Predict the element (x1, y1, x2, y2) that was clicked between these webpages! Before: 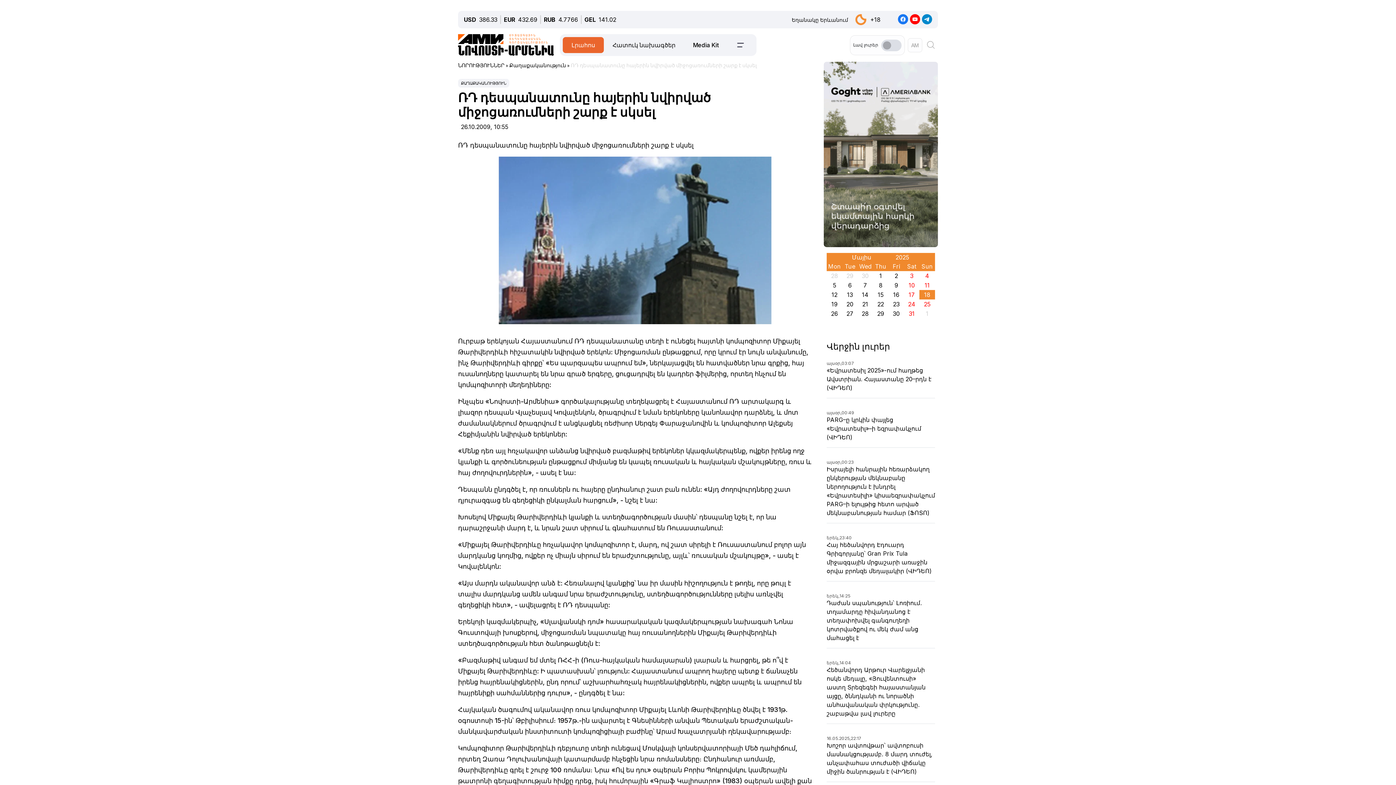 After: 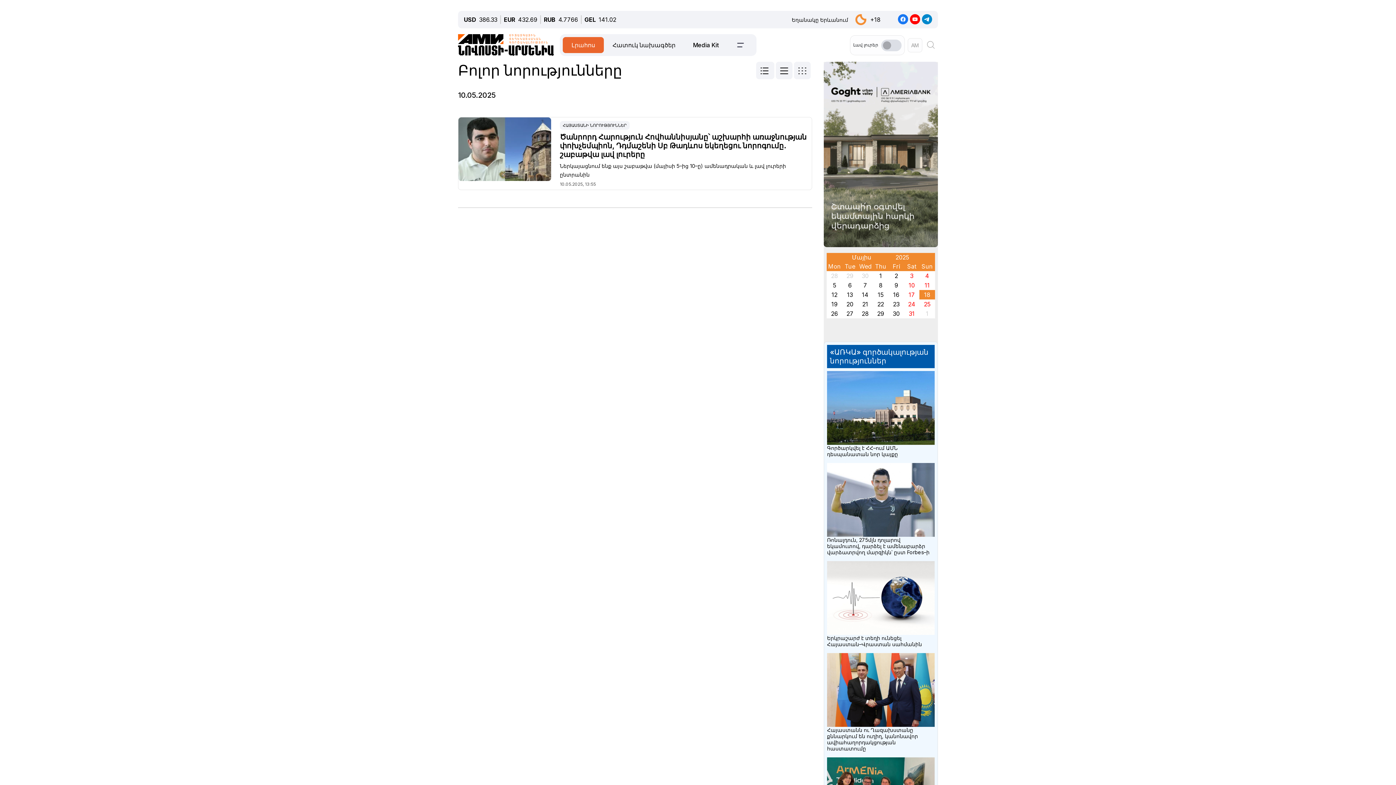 Action: bbox: (904, 281, 919, 289) label: 10